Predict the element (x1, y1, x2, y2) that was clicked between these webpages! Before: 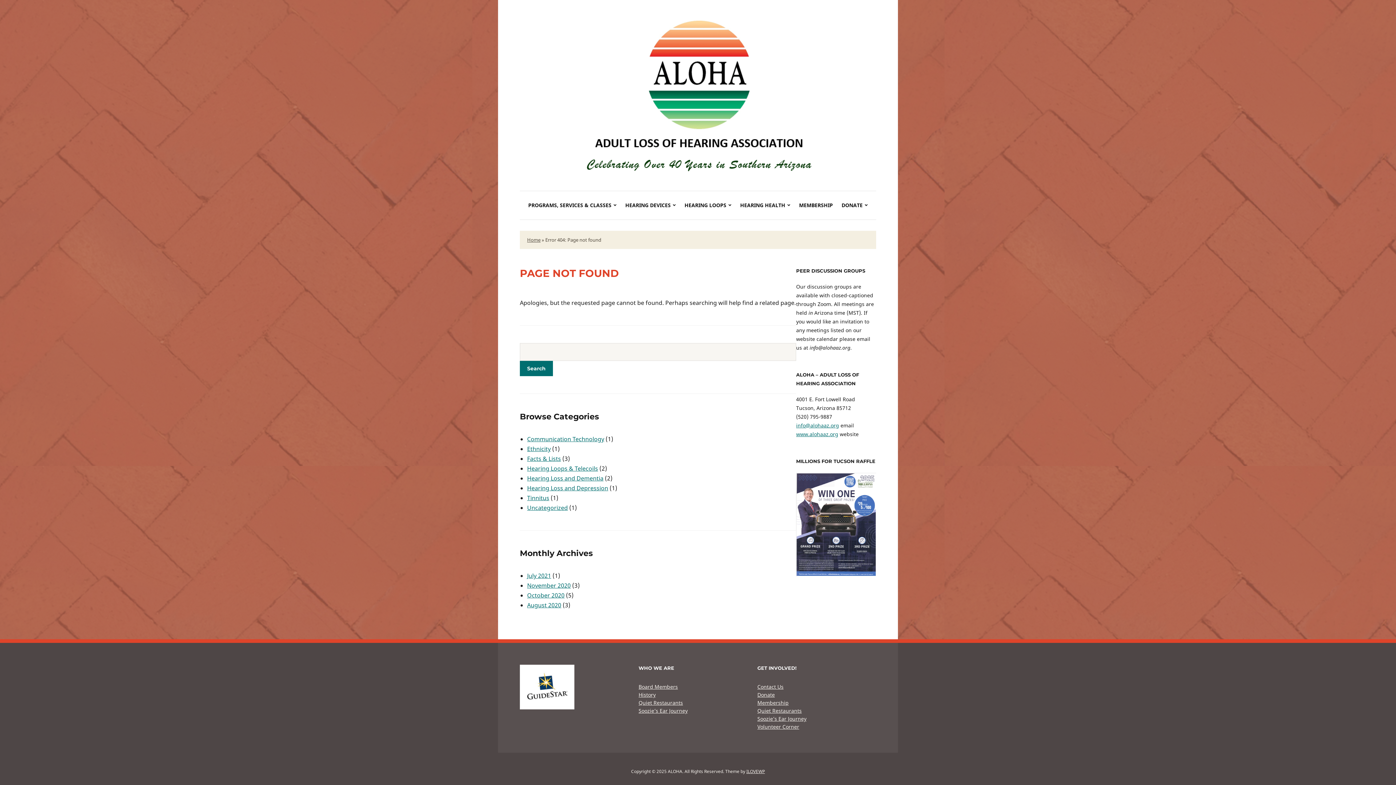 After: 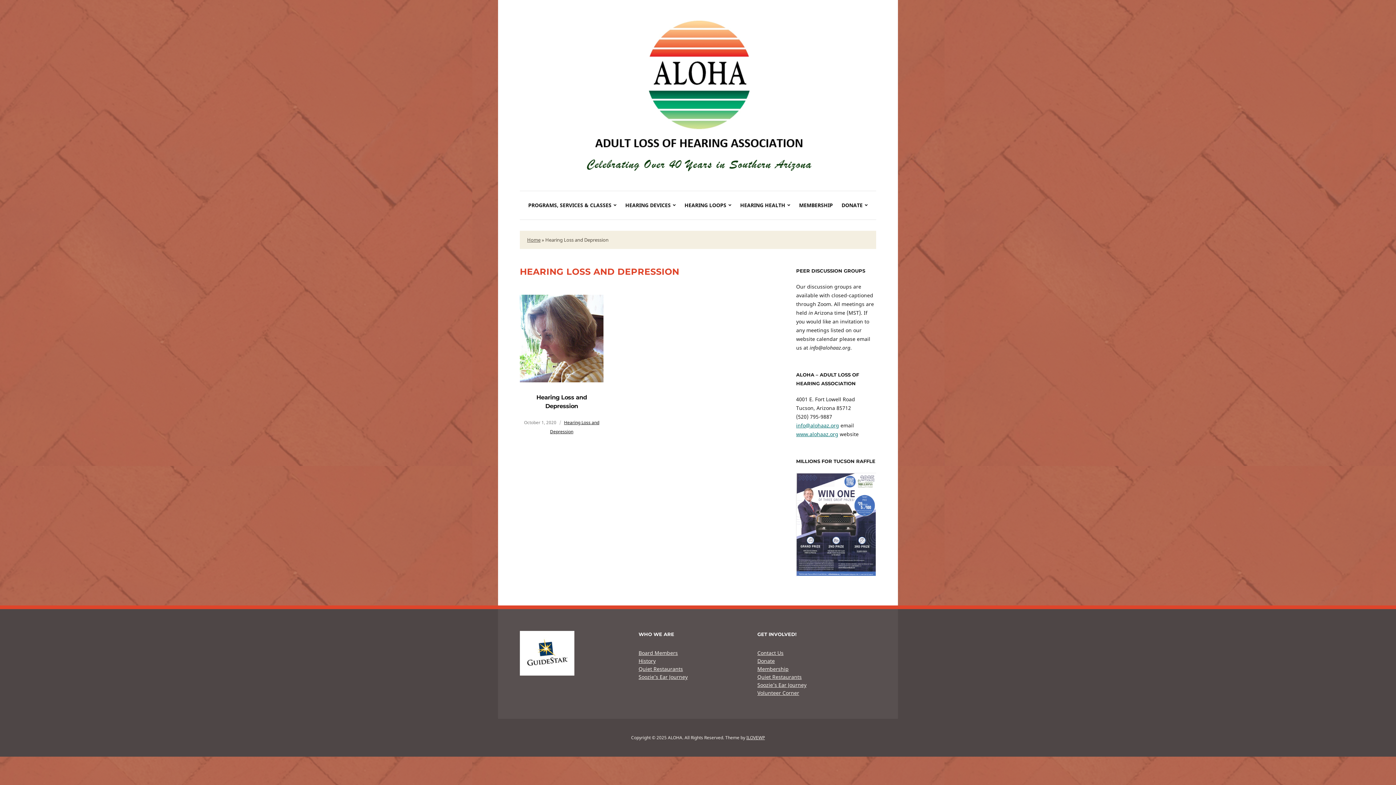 Action: label: Hearing Loss and Depression bbox: (527, 484, 608, 492)